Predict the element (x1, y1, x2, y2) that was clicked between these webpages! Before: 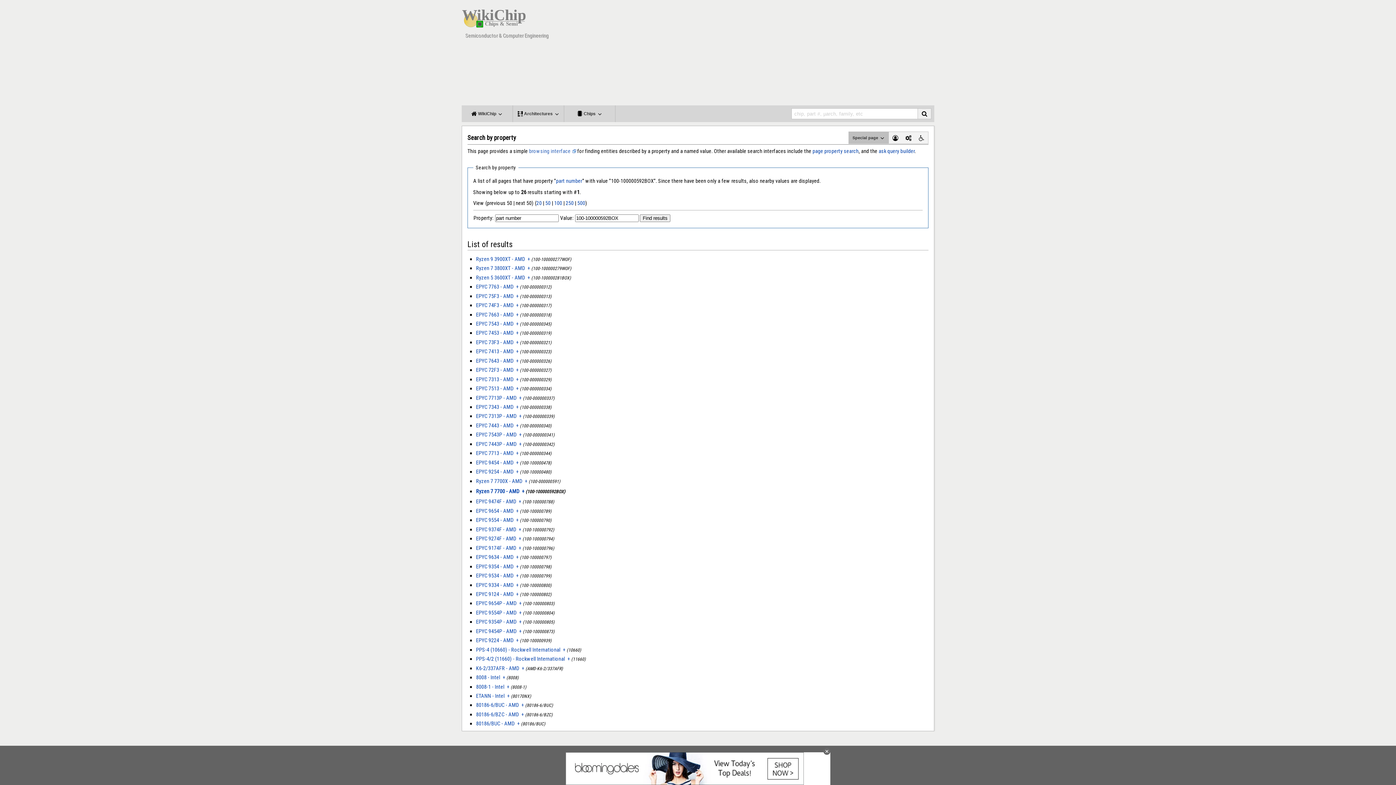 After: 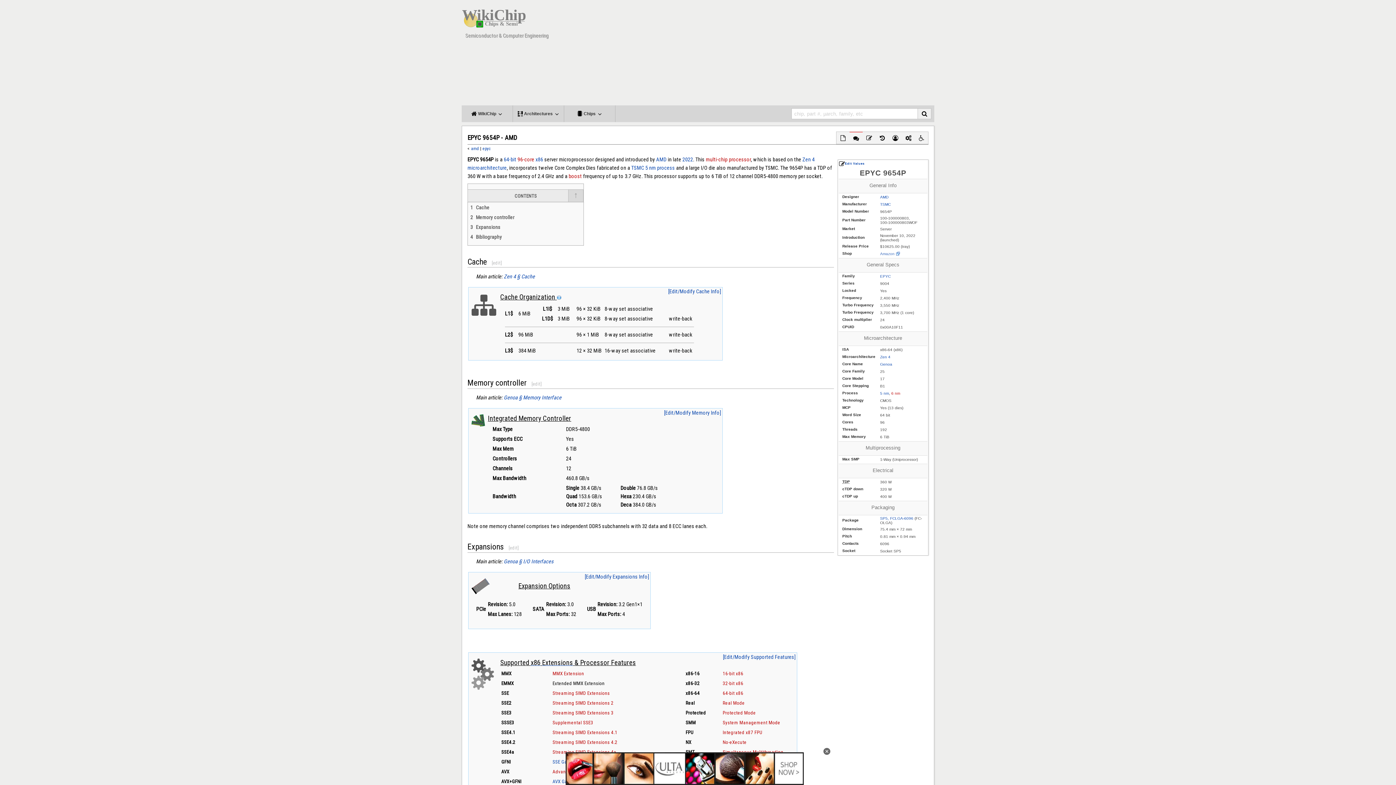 Action: bbox: (476, 600, 516, 607) label: EPYC 9654P - AMD